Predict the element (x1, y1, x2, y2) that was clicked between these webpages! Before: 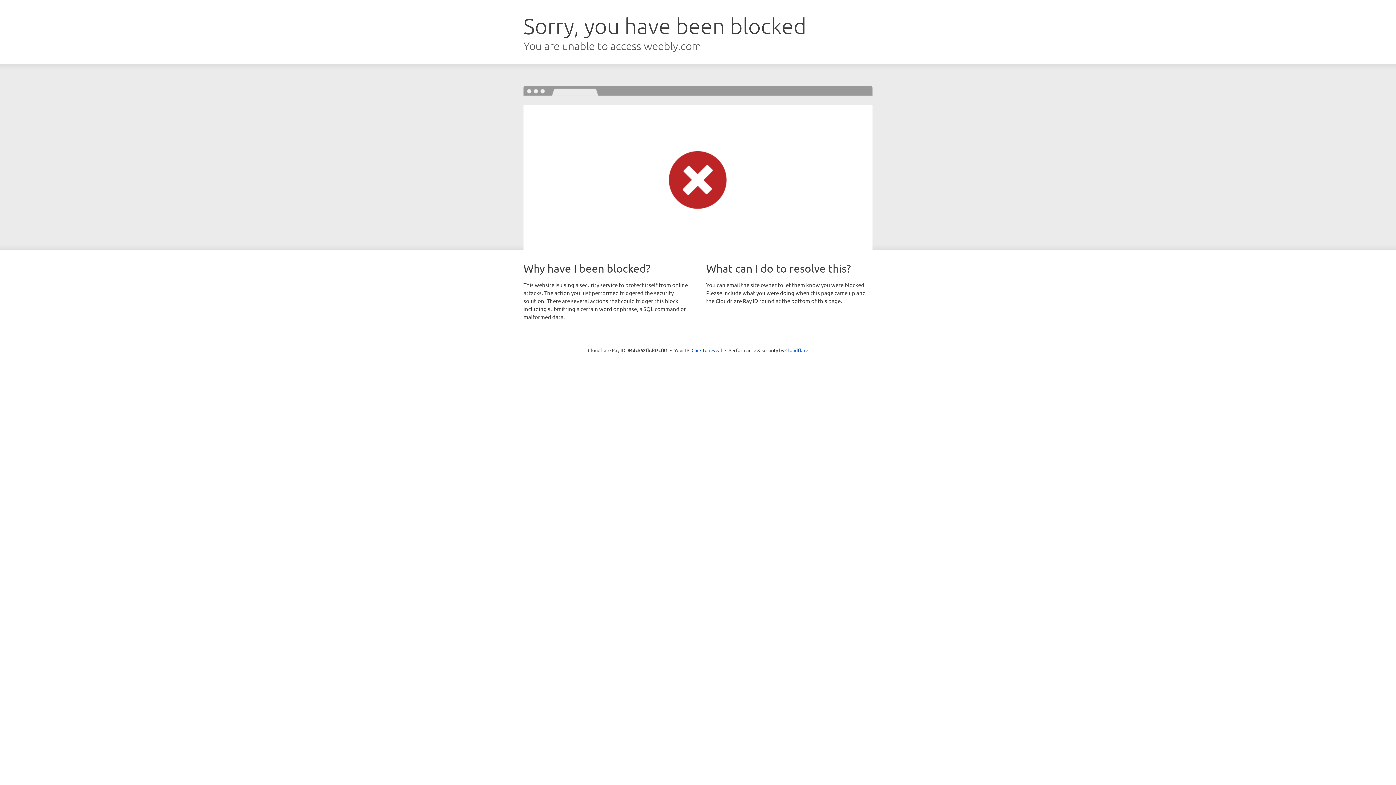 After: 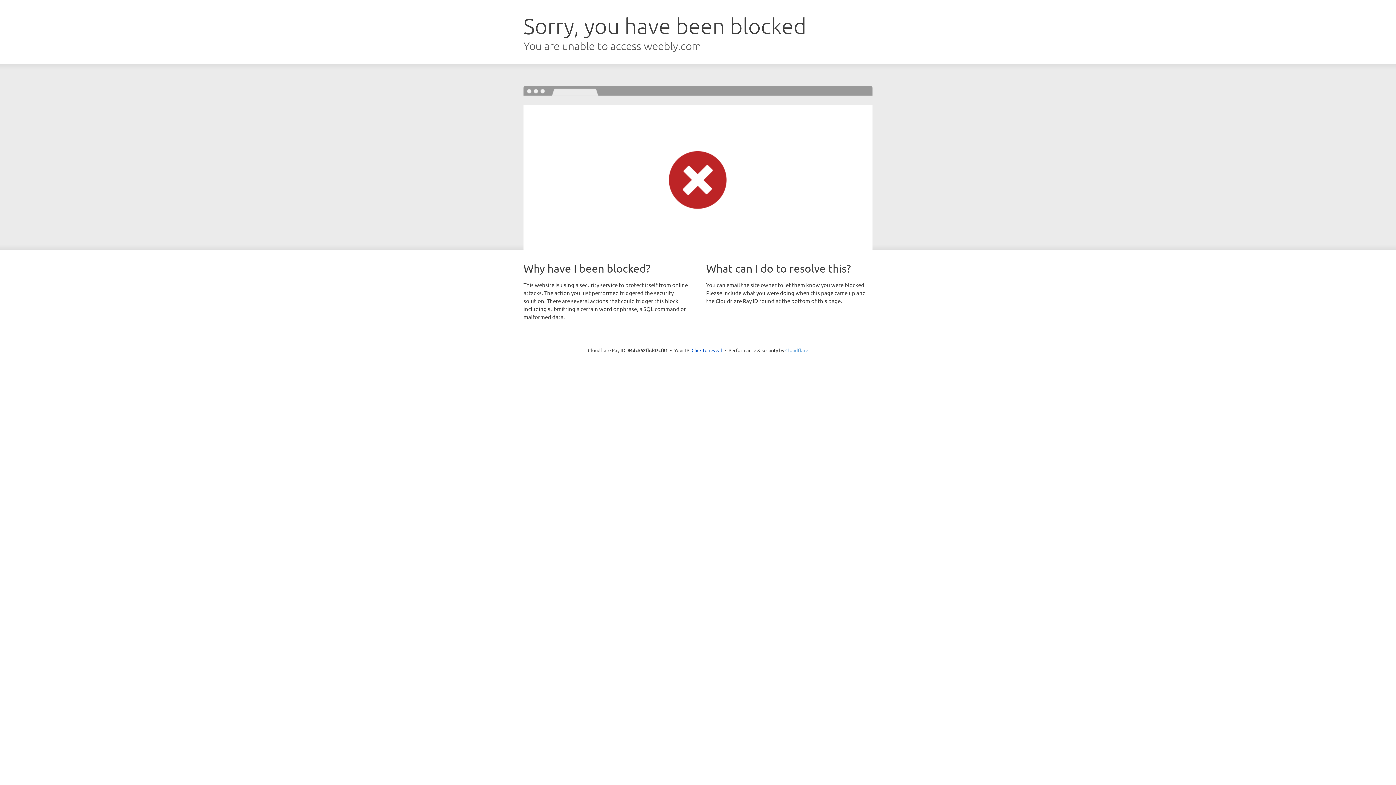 Action: label: Cloudflare bbox: (785, 347, 808, 353)